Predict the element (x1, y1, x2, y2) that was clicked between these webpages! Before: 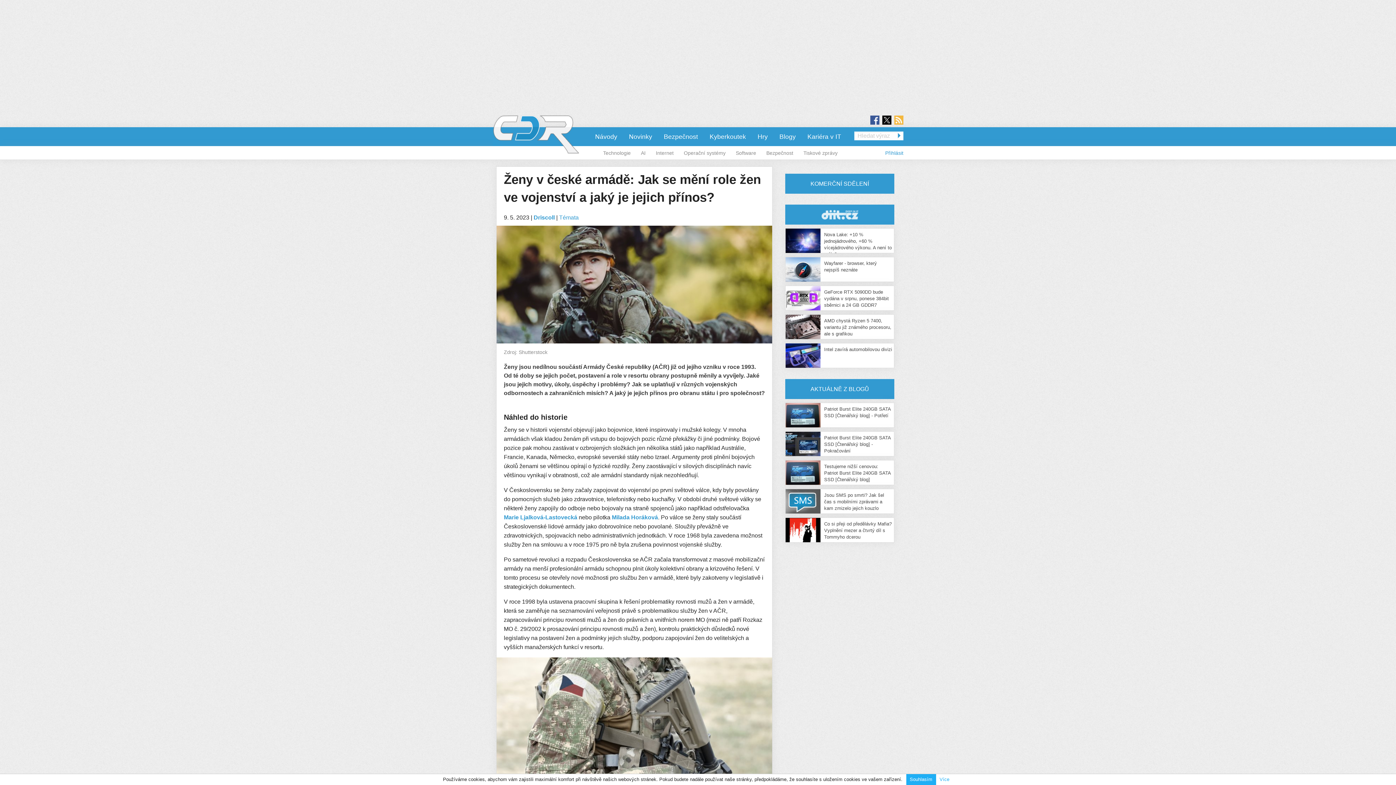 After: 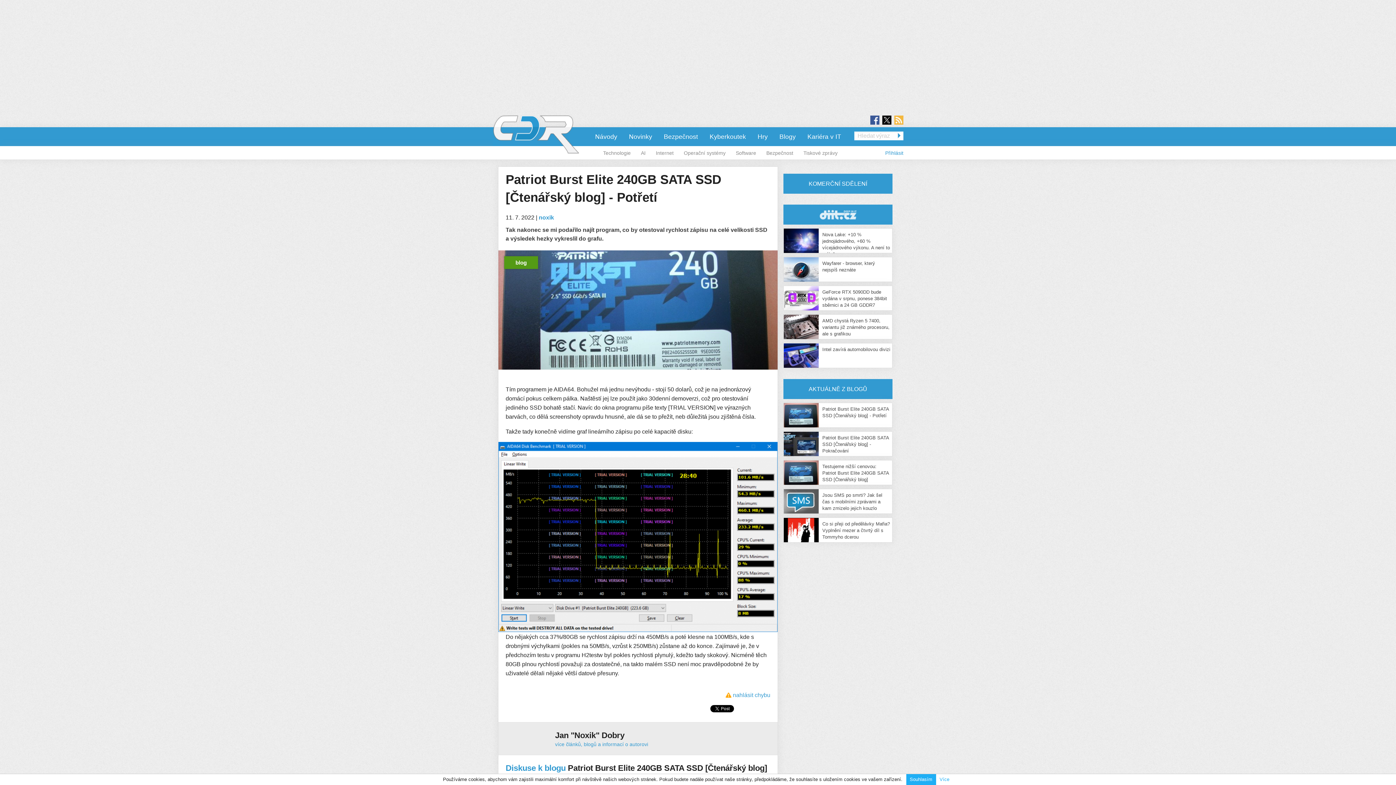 Action: bbox: (785, 412, 820, 418)